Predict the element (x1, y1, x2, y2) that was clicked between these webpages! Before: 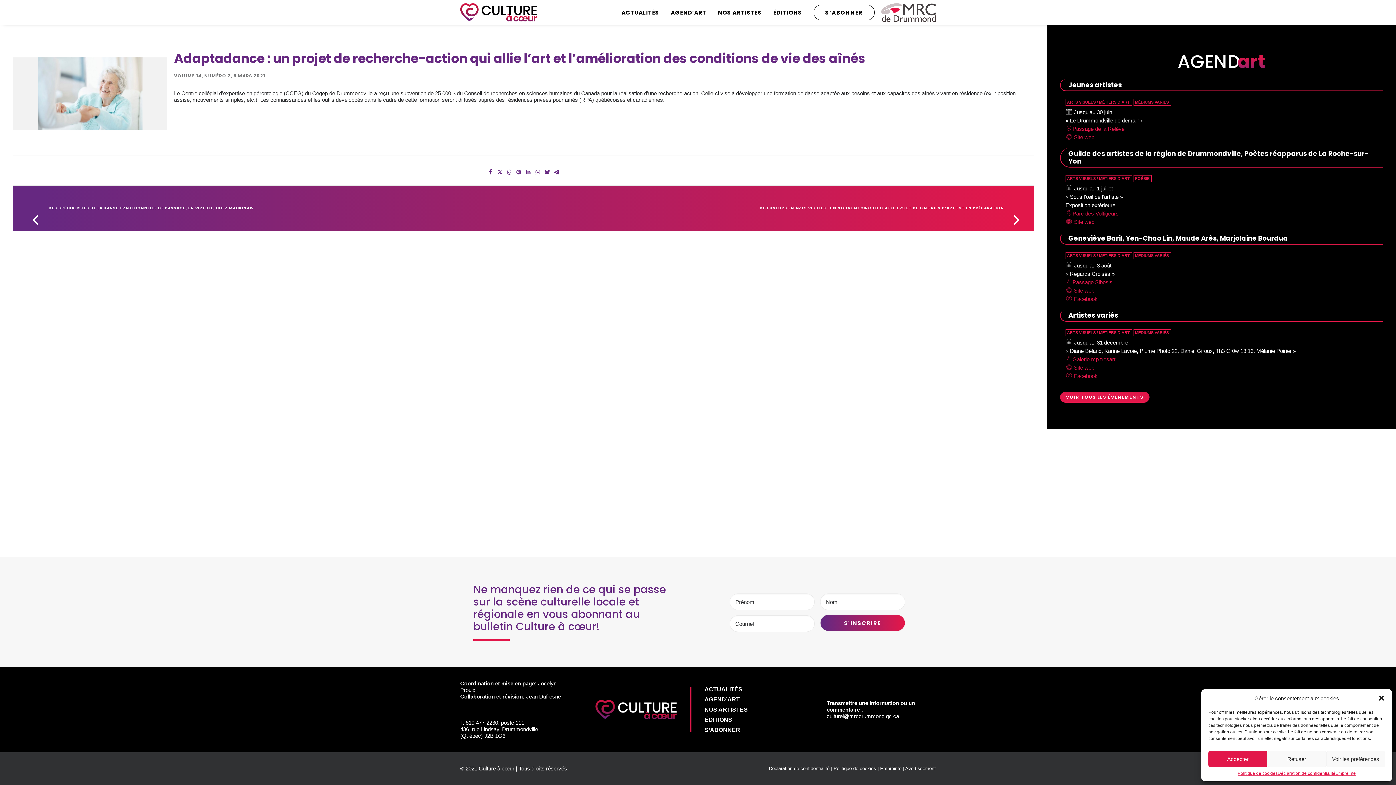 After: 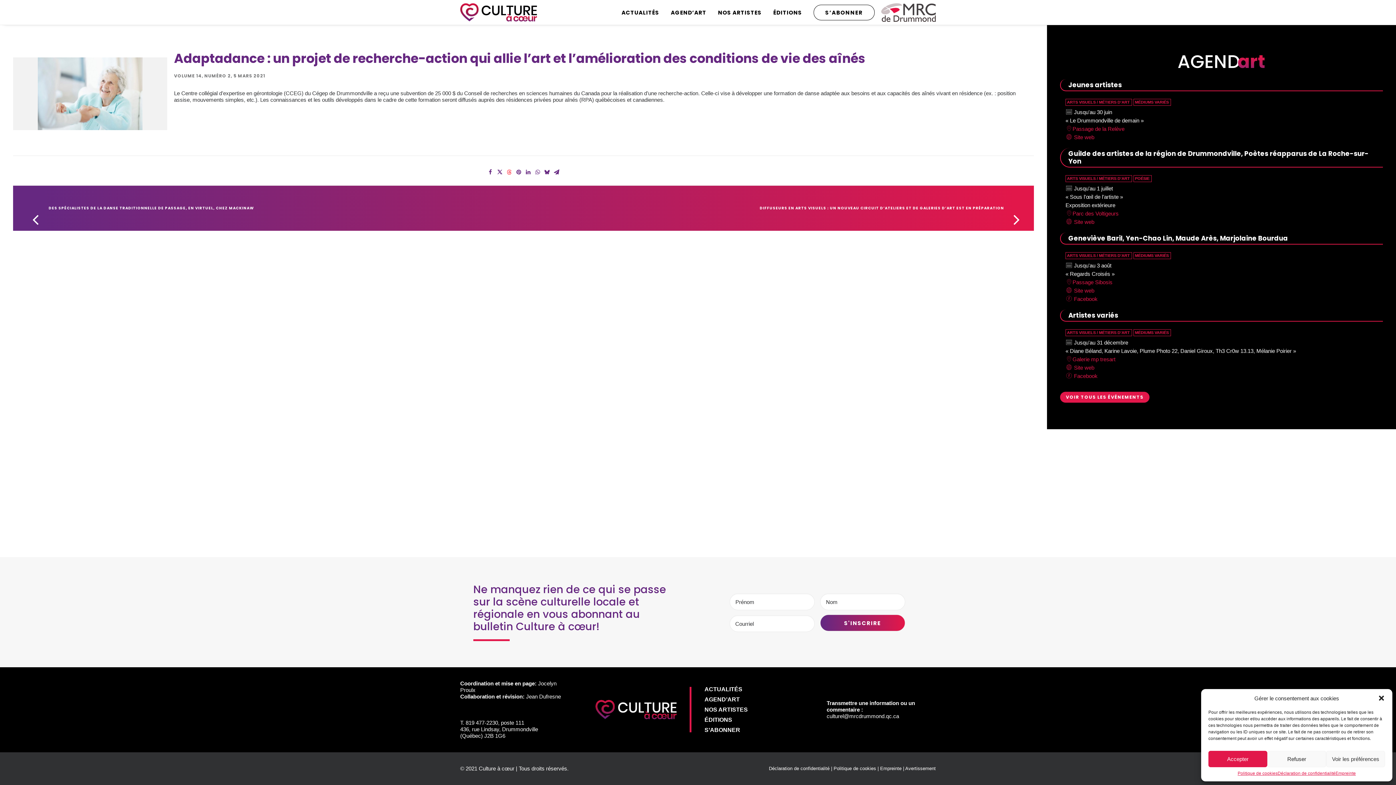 Action: label: Share on threads bbox: (505, 168, 513, 176)